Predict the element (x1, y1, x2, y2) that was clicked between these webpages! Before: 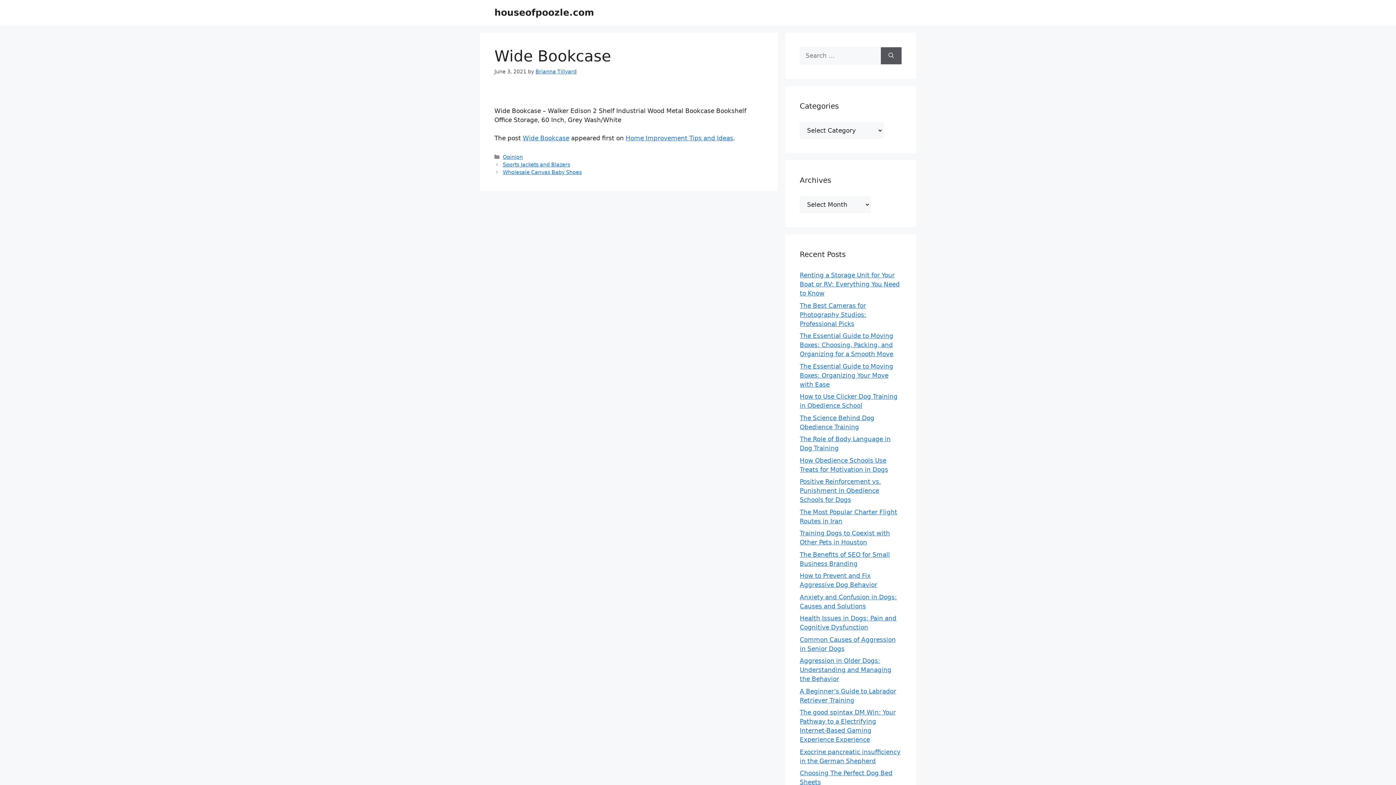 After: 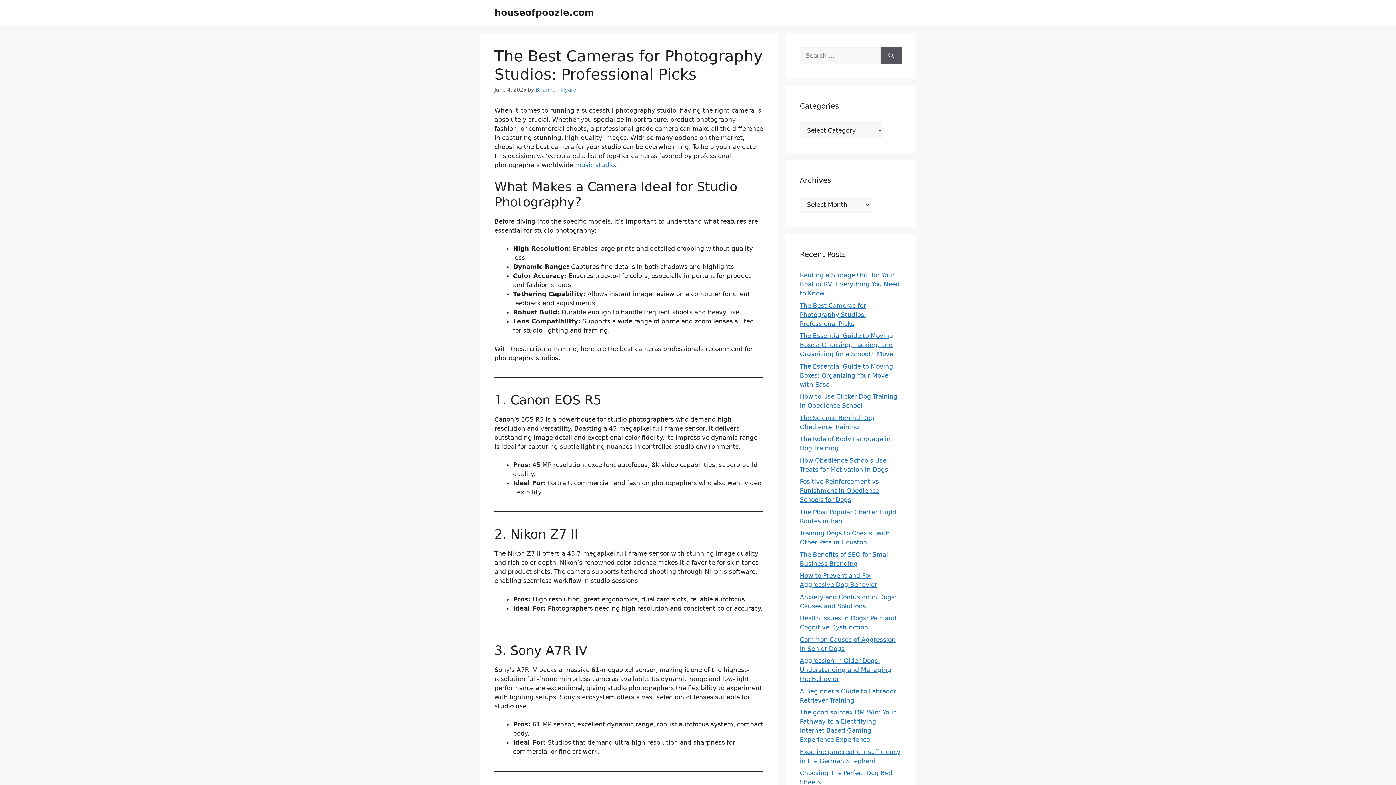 Action: label: The Best Cameras for Photography Studios: Professional Picks bbox: (800, 302, 866, 327)